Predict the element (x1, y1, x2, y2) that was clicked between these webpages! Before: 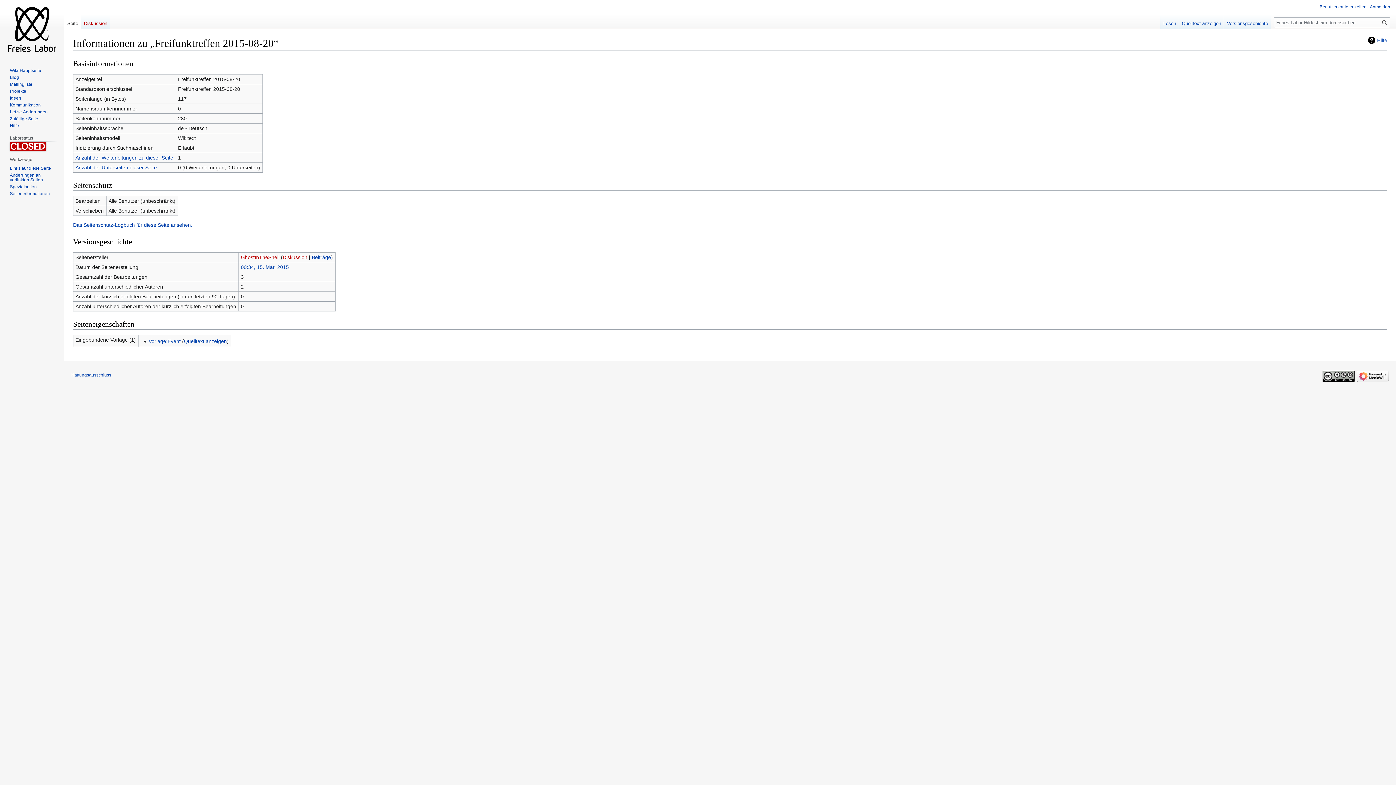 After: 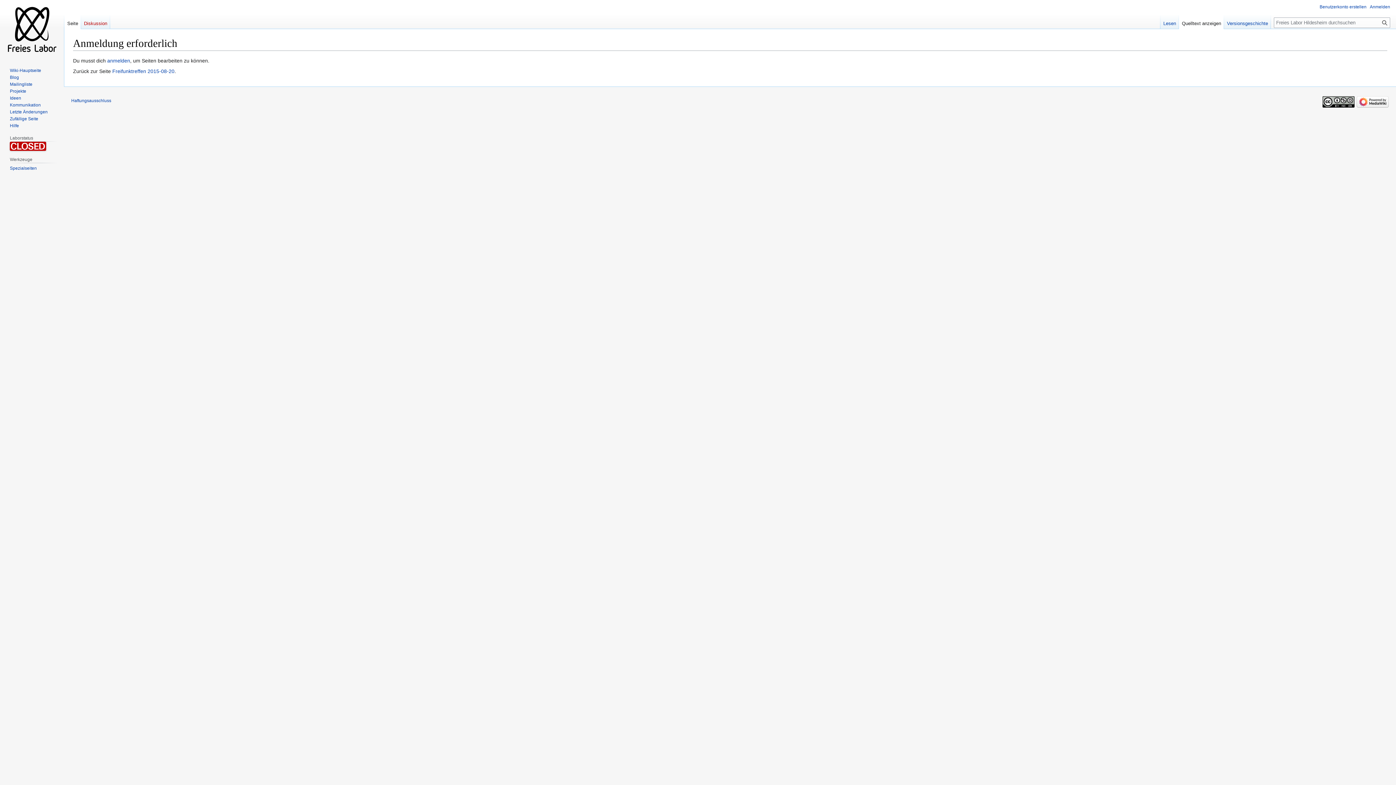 Action: label: Quelltext anzeigen bbox: (1179, 14, 1224, 29)